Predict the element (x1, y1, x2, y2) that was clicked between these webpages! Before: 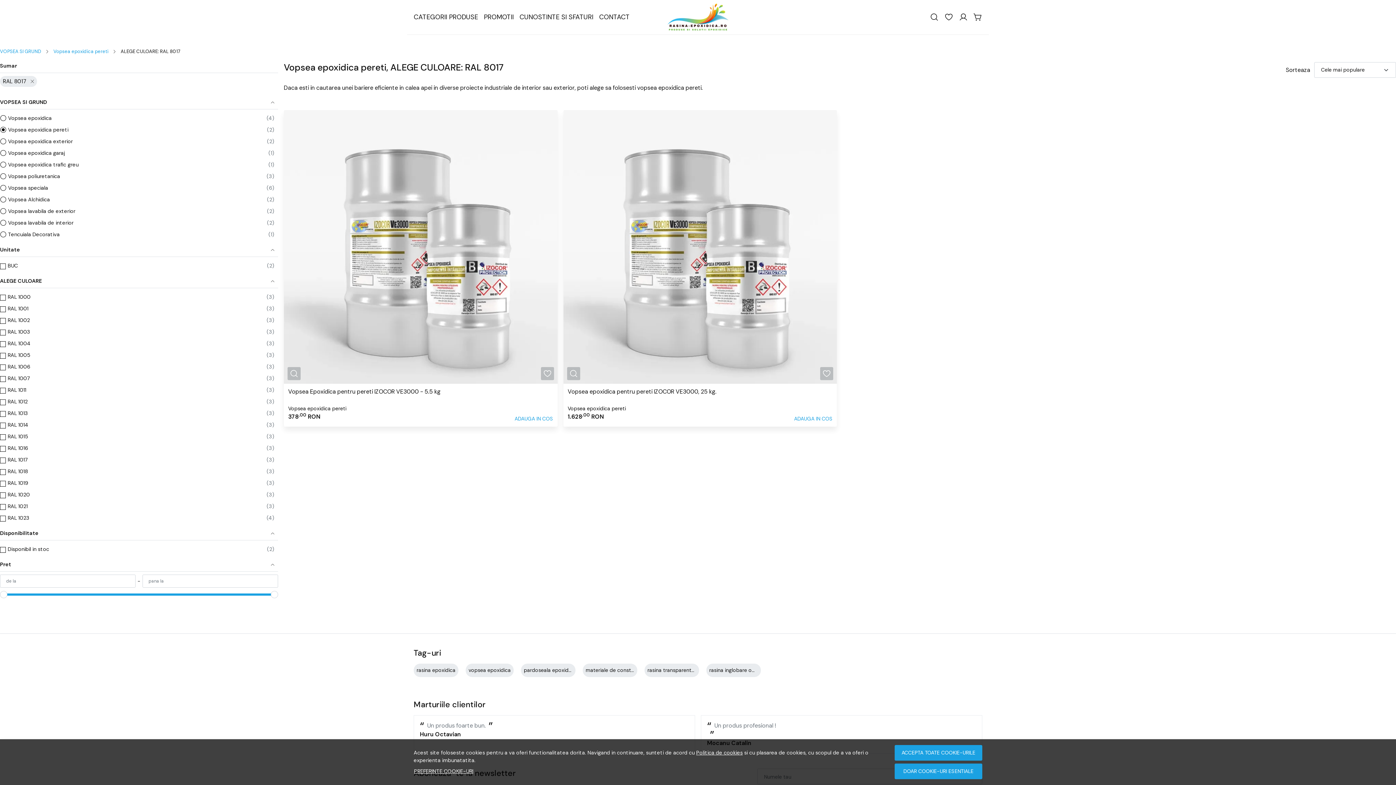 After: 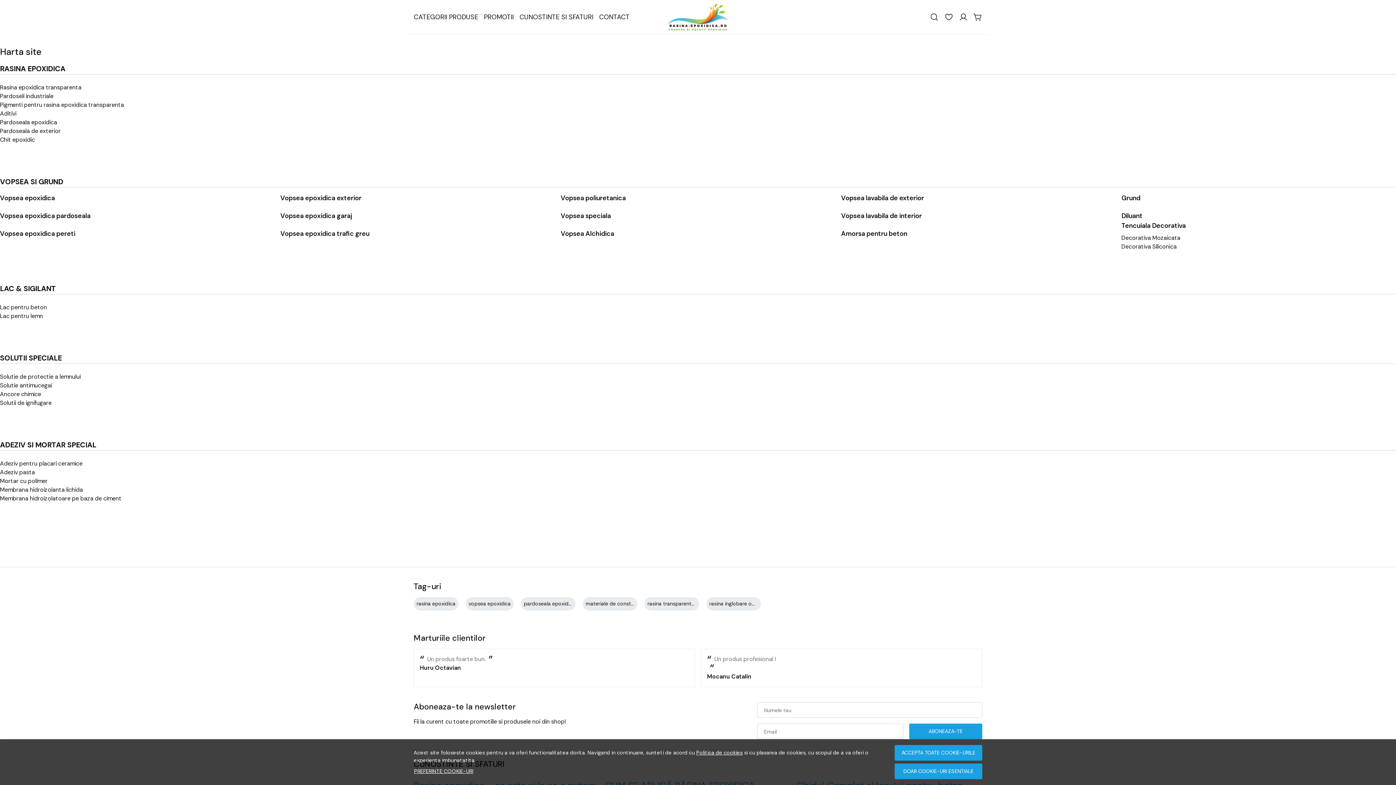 Action: label: CATEGORII PRODUSE bbox: (413, 11, 478, 23)